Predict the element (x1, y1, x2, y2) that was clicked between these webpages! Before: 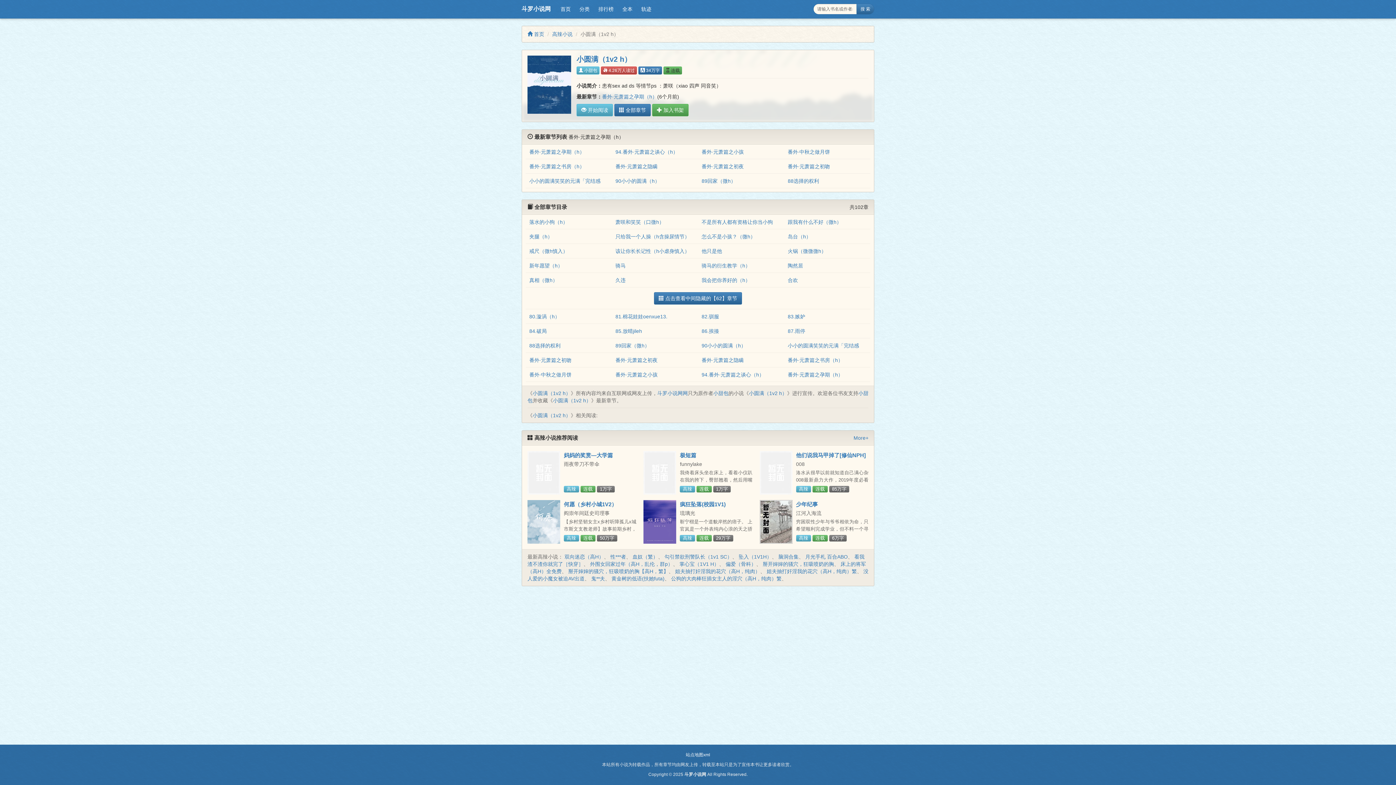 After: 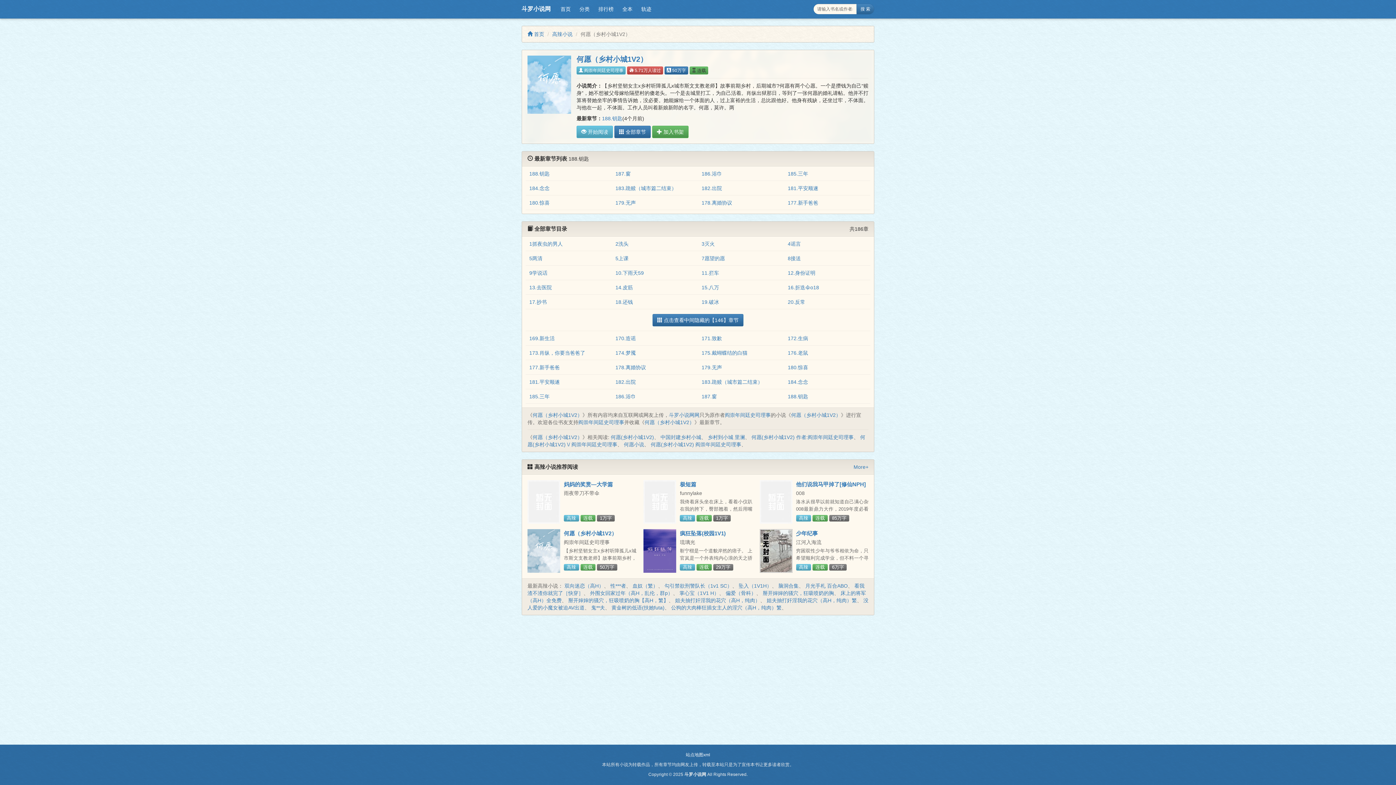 Action: bbox: (527, 500, 560, 544)